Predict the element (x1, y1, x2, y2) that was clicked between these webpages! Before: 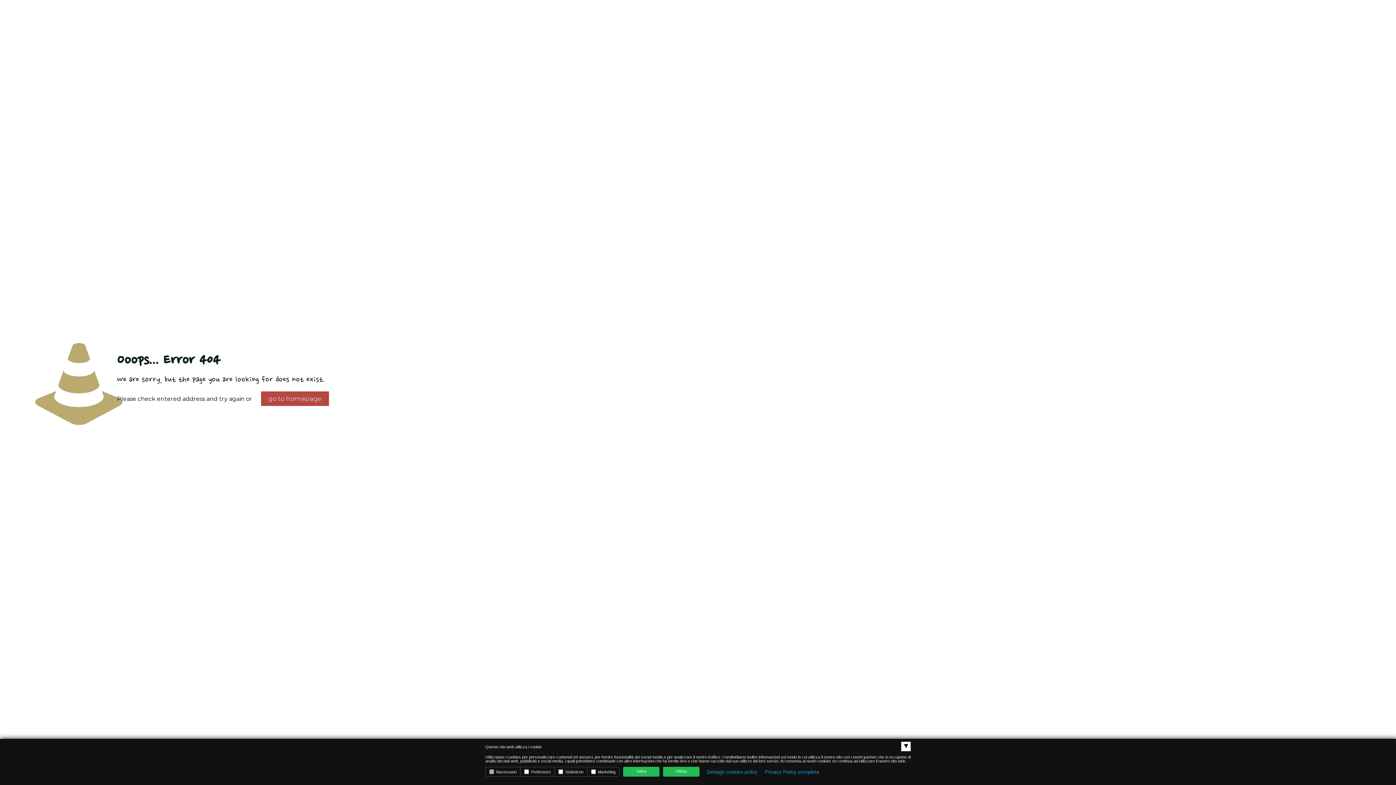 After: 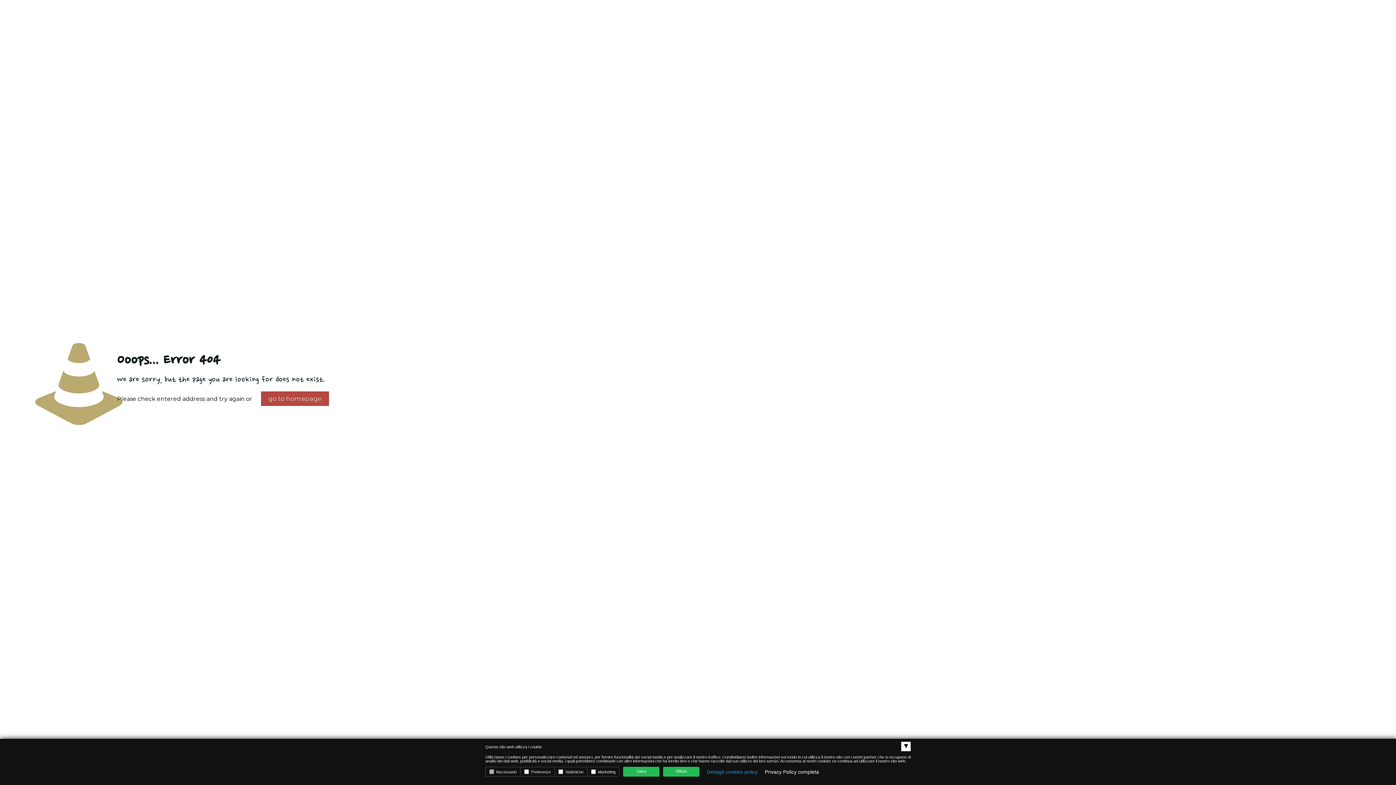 Action: bbox: (763, 767, 821, 776) label: Privacy Policy completa